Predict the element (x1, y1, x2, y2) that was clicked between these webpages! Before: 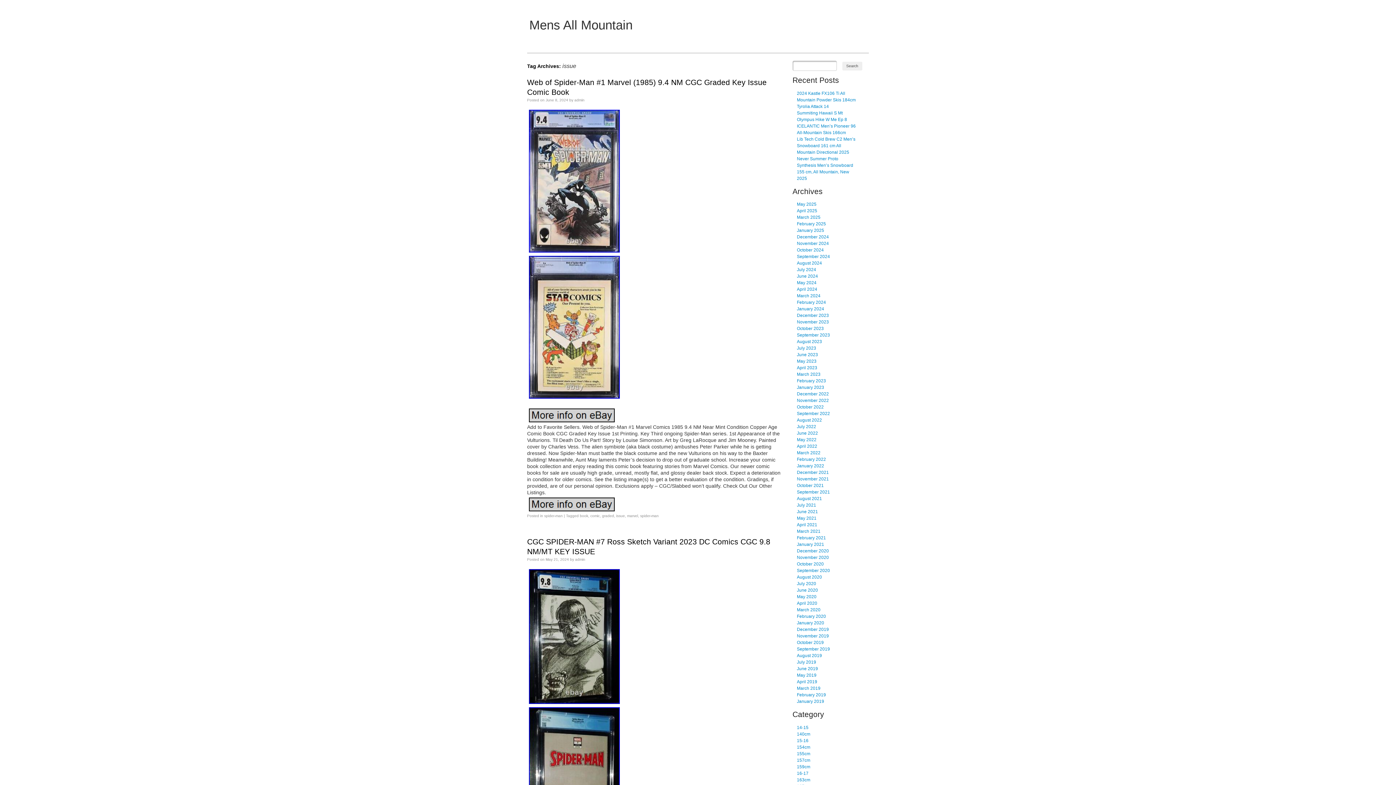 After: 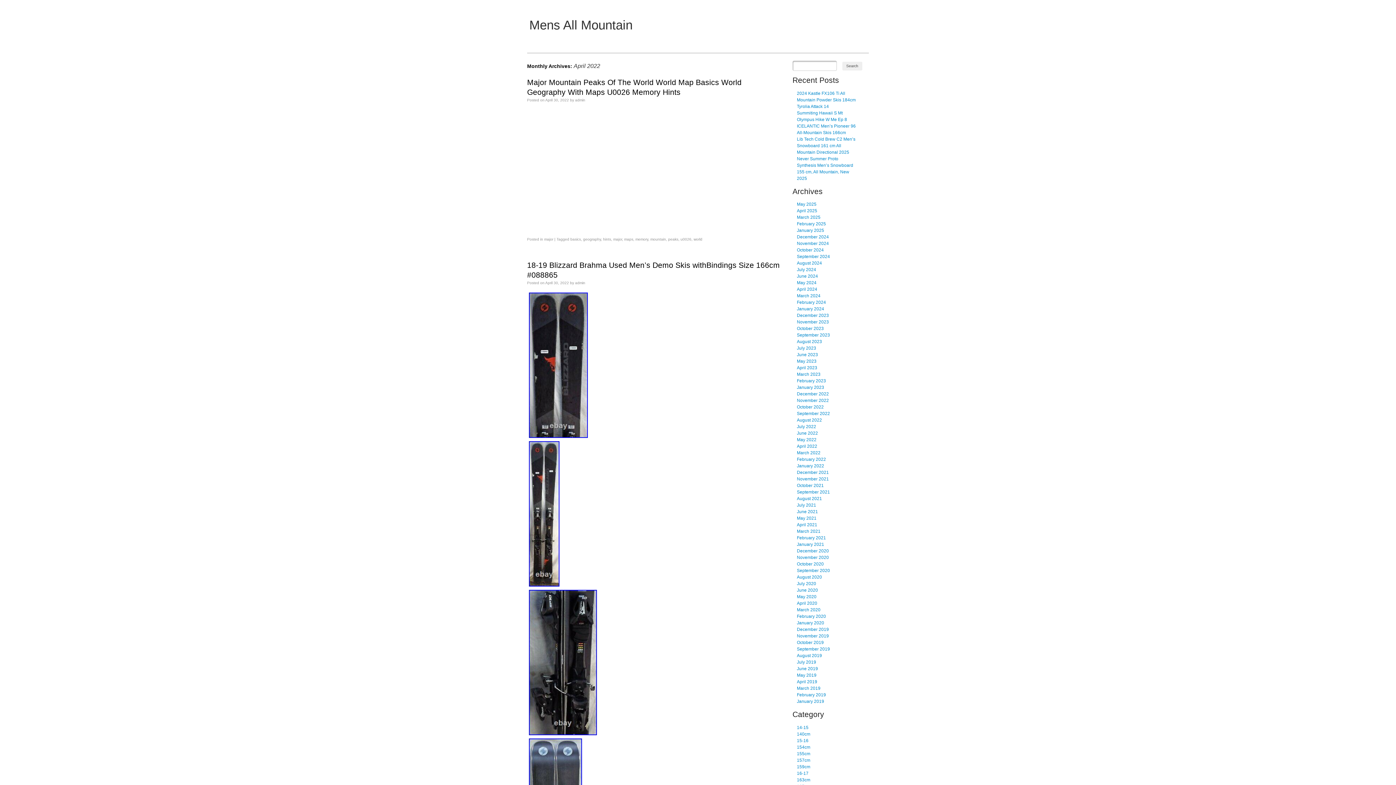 Action: label: April 2022 bbox: (797, 444, 817, 449)